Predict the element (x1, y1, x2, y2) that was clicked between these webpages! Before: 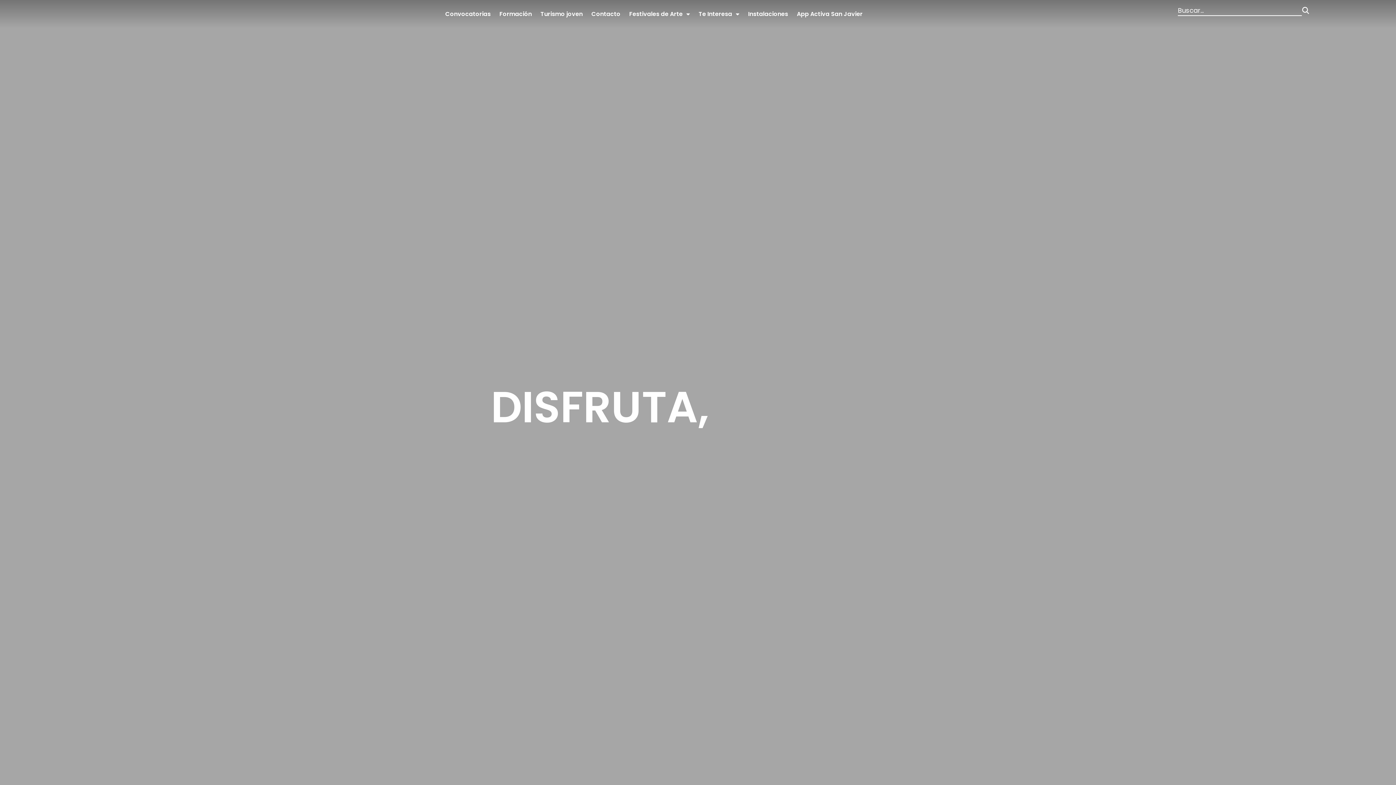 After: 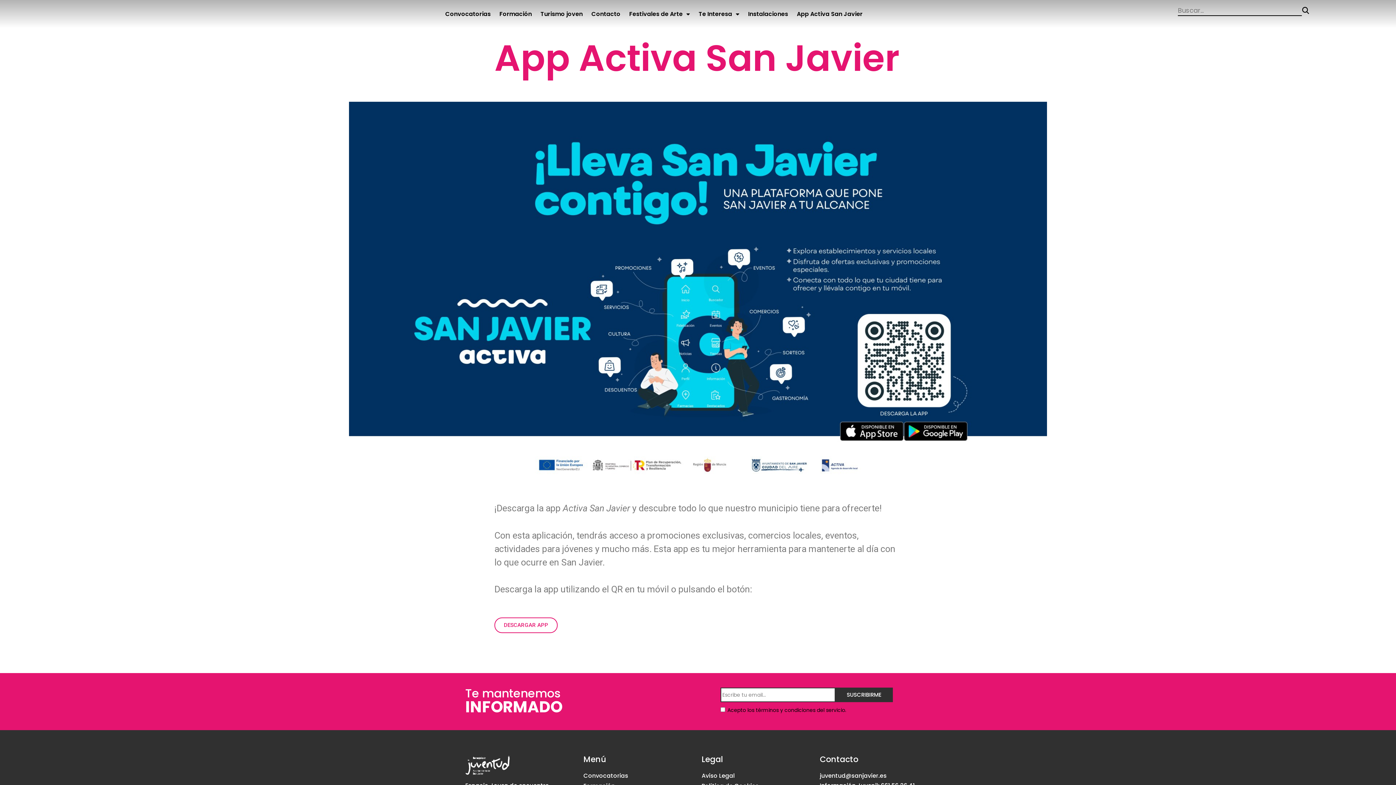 Action: label: App Activa San Javier bbox: (792, 5, 867, 22)